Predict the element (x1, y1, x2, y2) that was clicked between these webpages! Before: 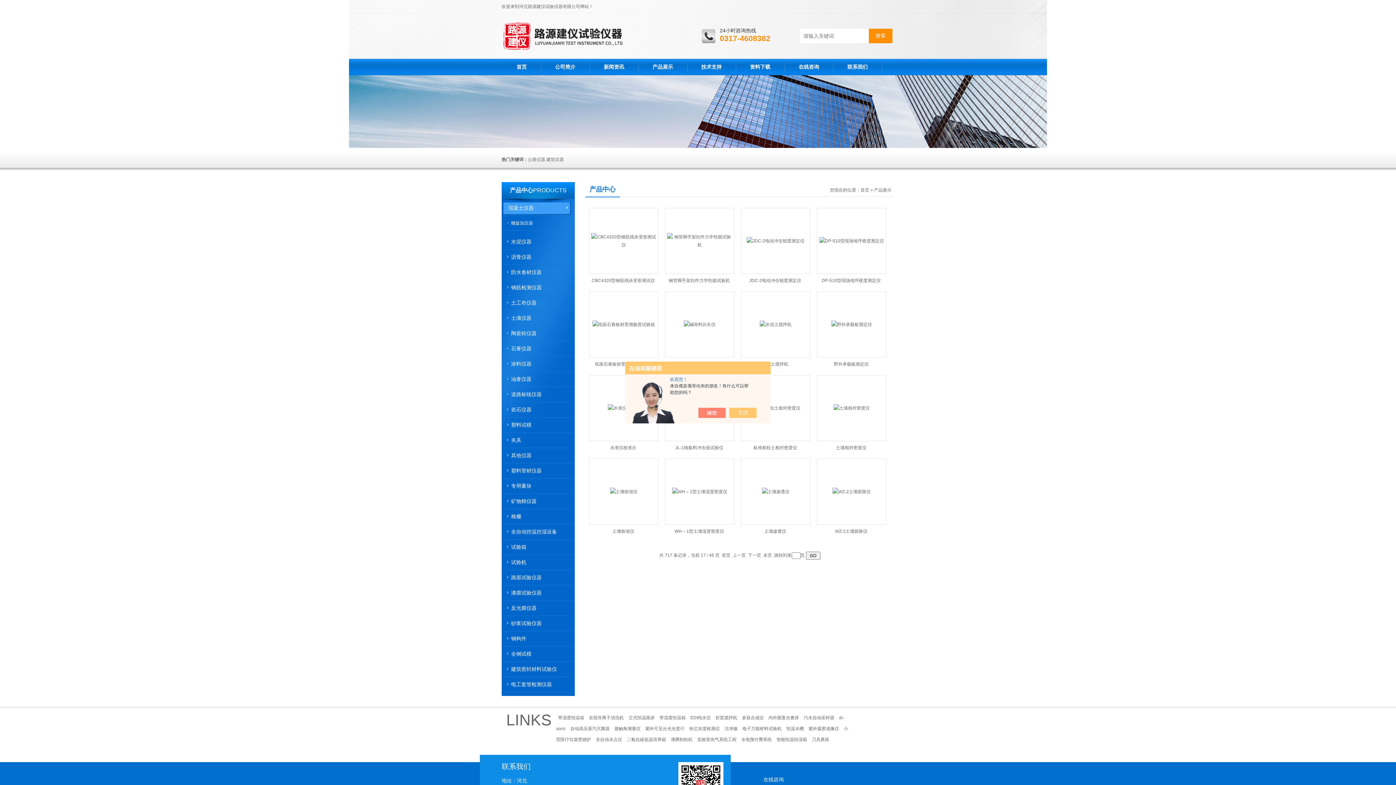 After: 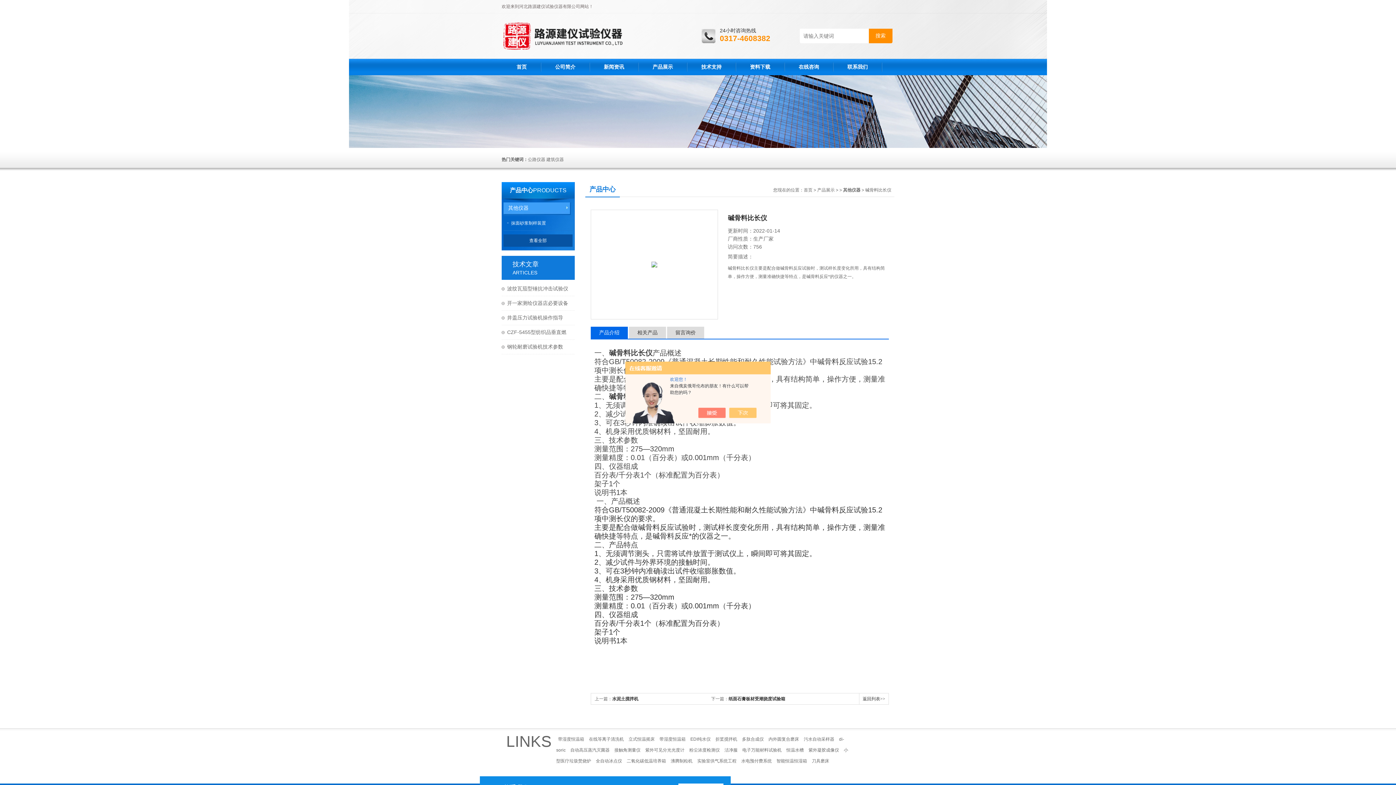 Action: bbox: (665, 292, 734, 357)